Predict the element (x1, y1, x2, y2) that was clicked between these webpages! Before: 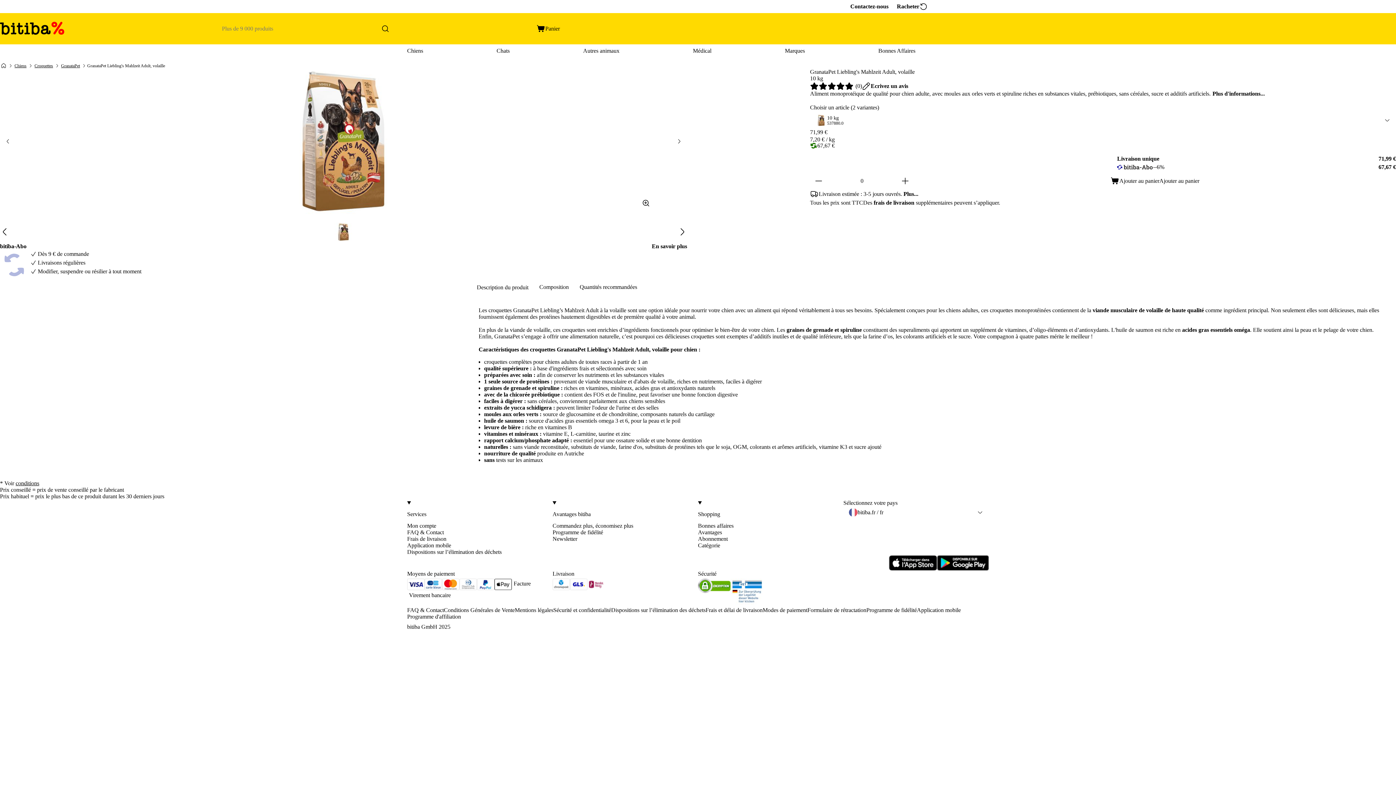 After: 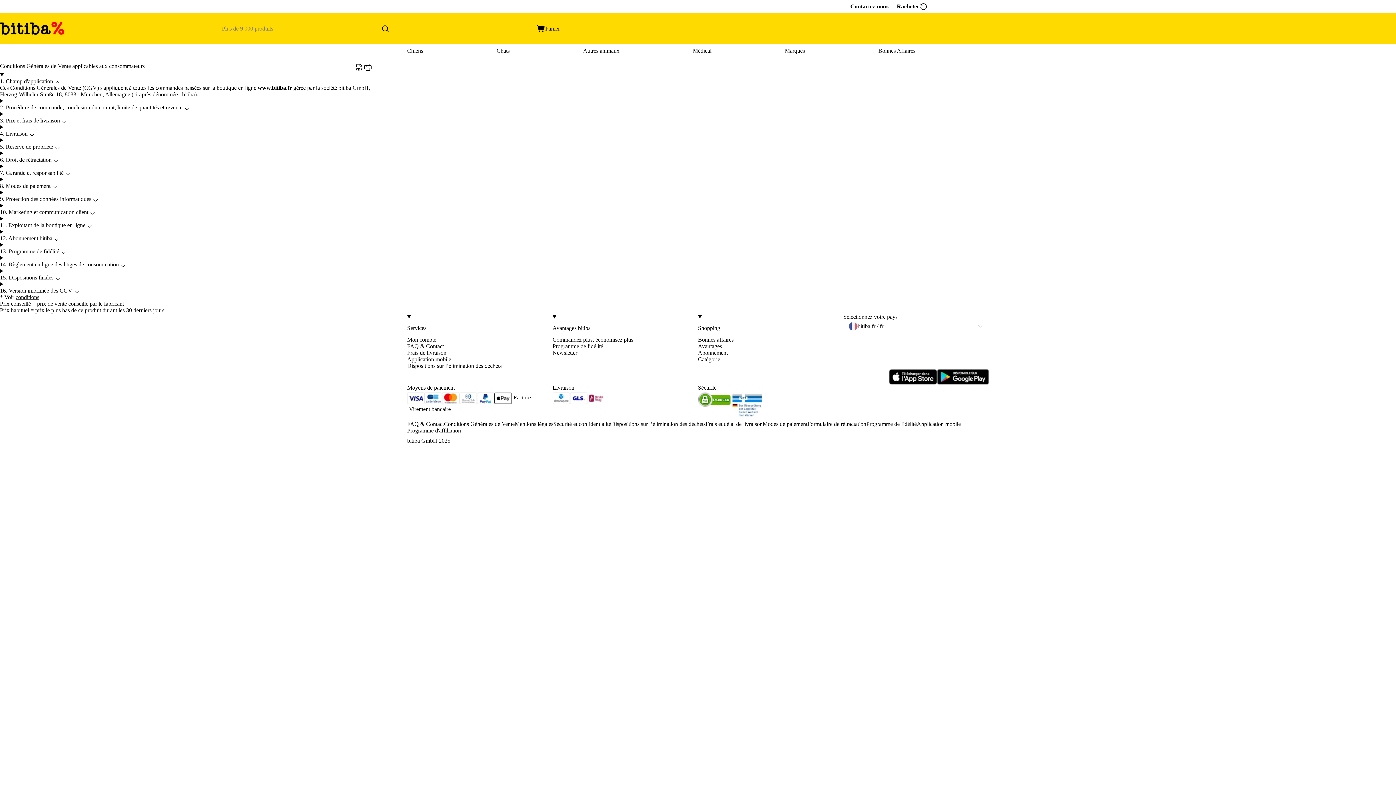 Action: bbox: (477, 578, 494, 591)